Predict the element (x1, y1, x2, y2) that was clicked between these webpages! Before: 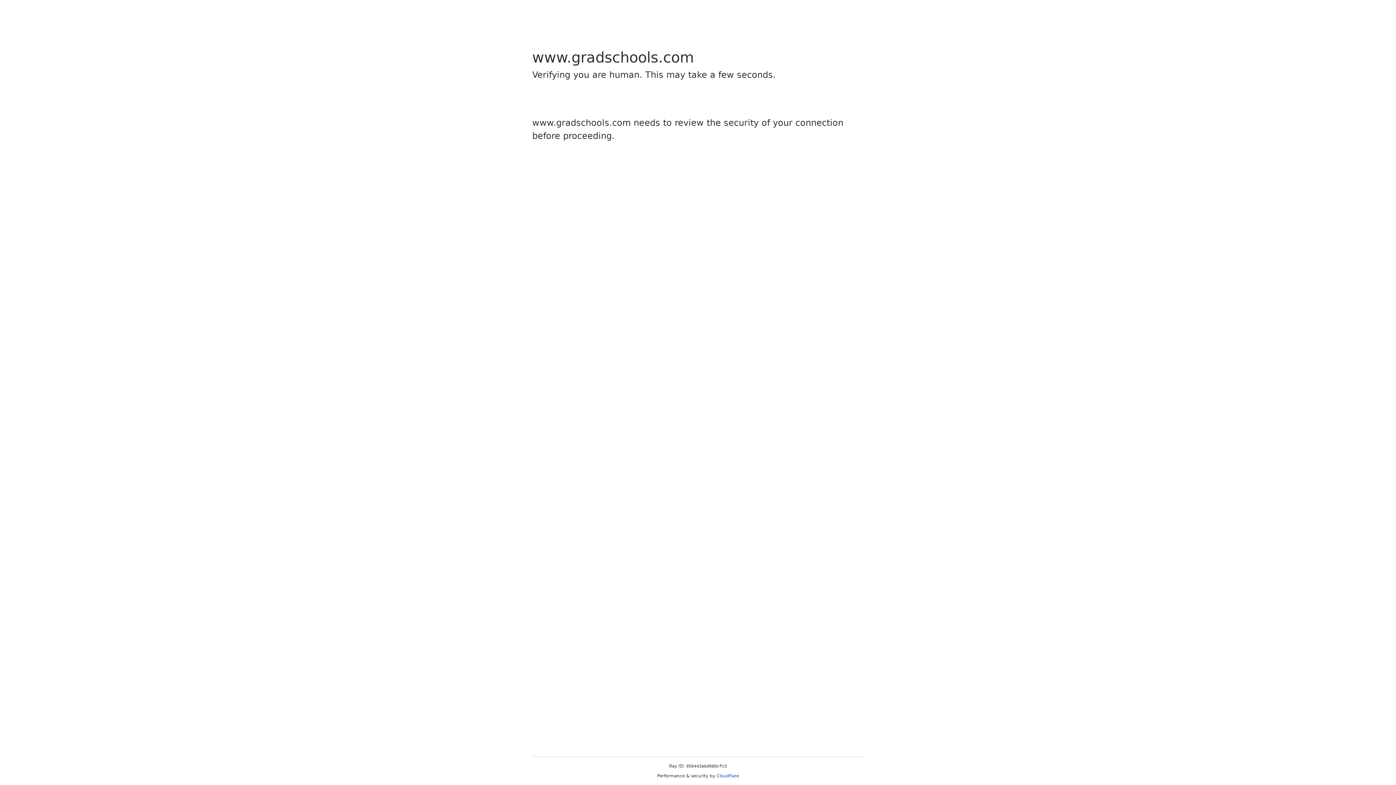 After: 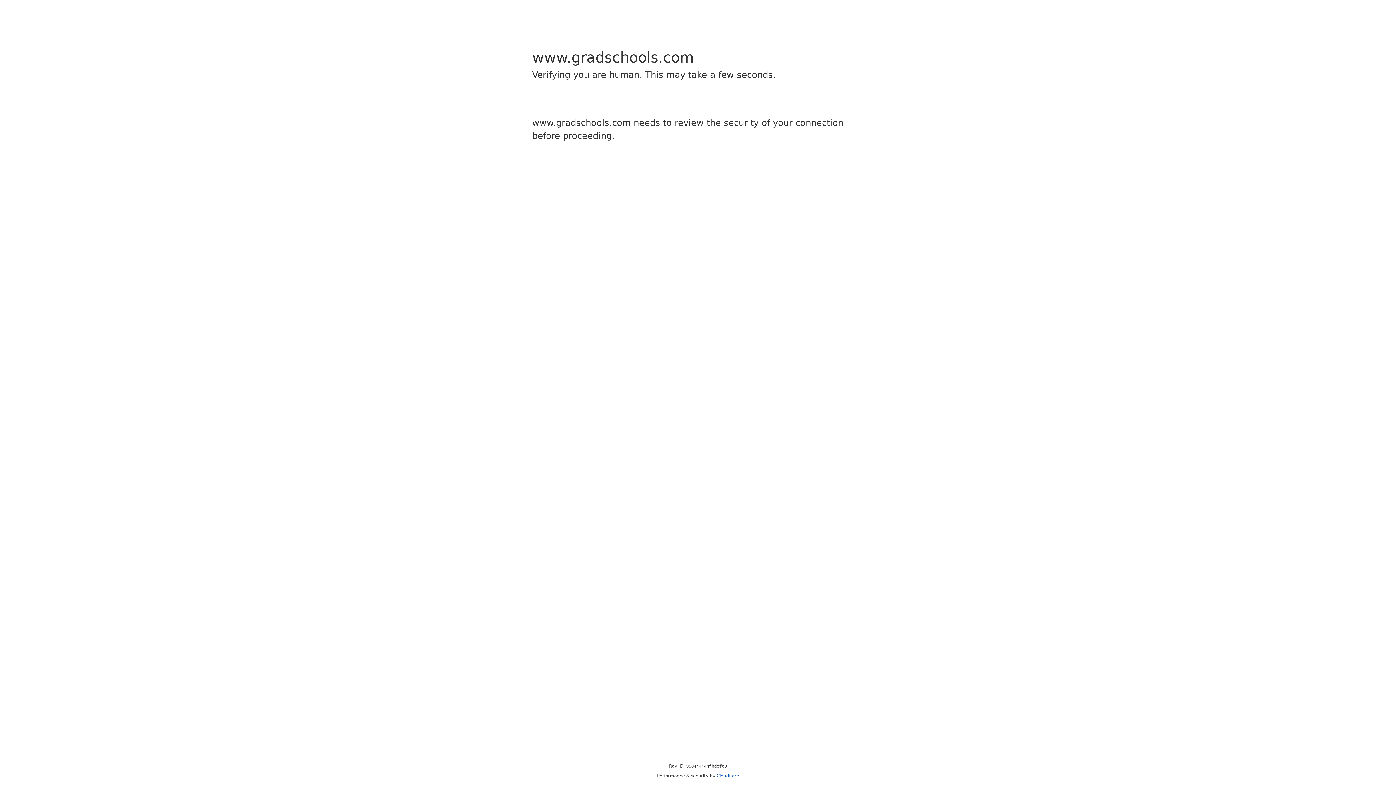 Action: label: Cloudflare bbox: (716, 773, 739, 778)